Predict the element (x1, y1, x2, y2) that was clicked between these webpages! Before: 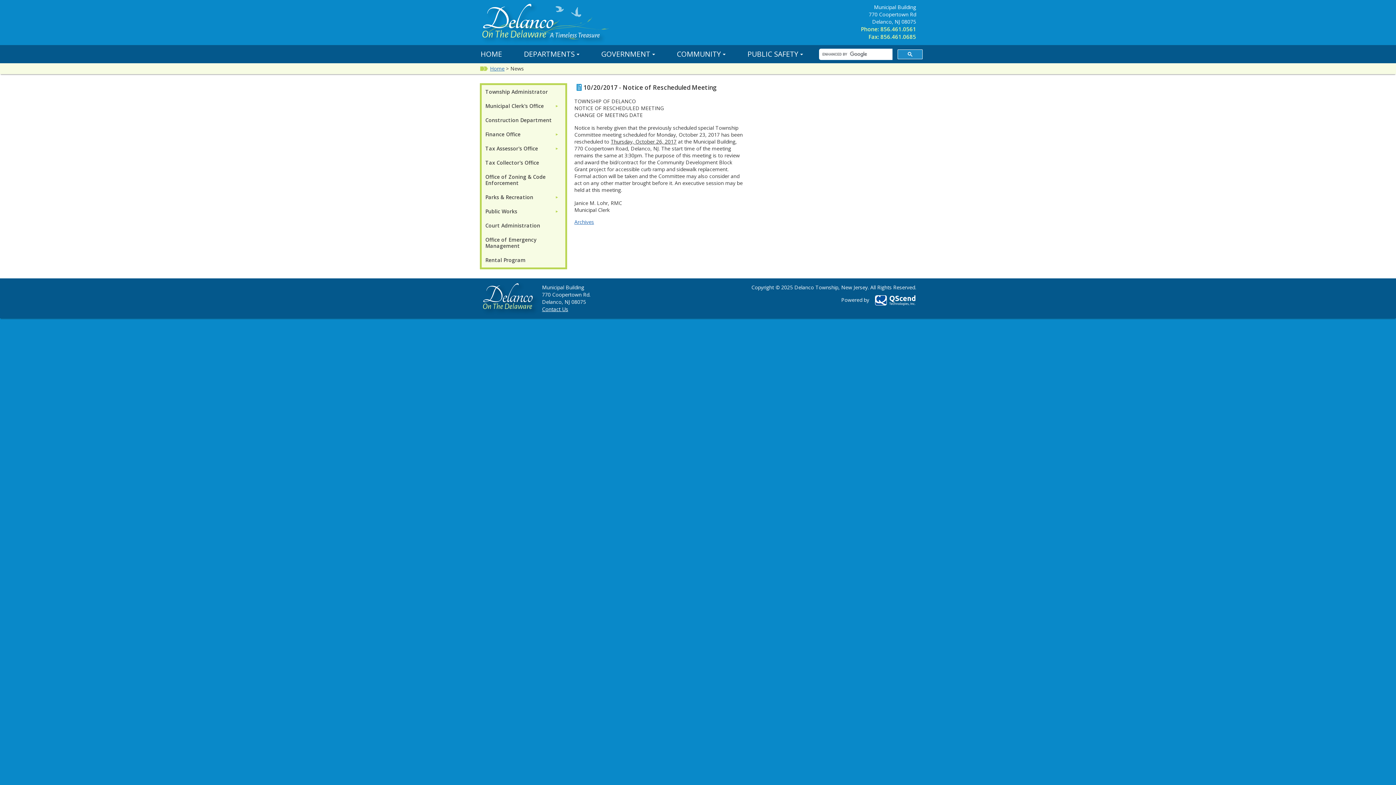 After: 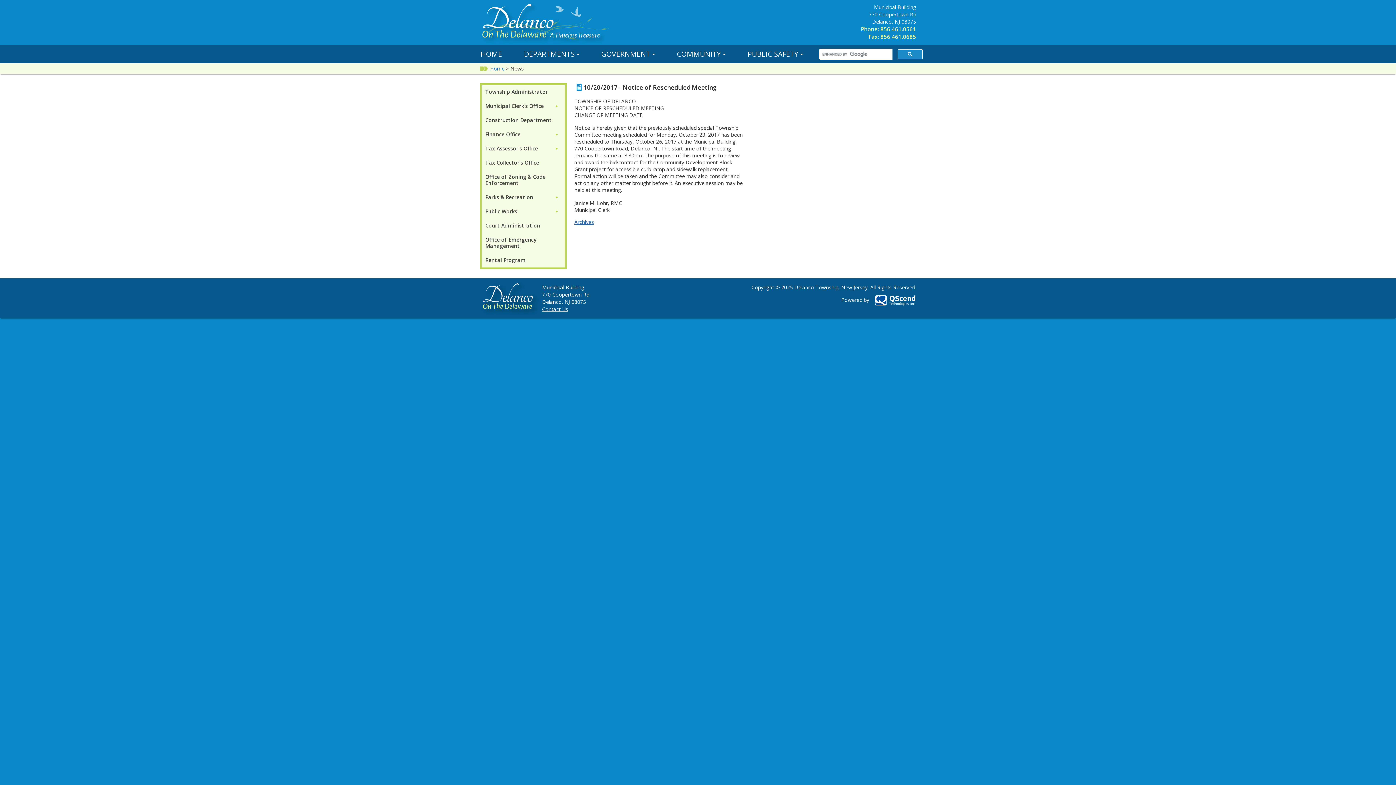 Action: bbox: (870, 296, 916, 303)